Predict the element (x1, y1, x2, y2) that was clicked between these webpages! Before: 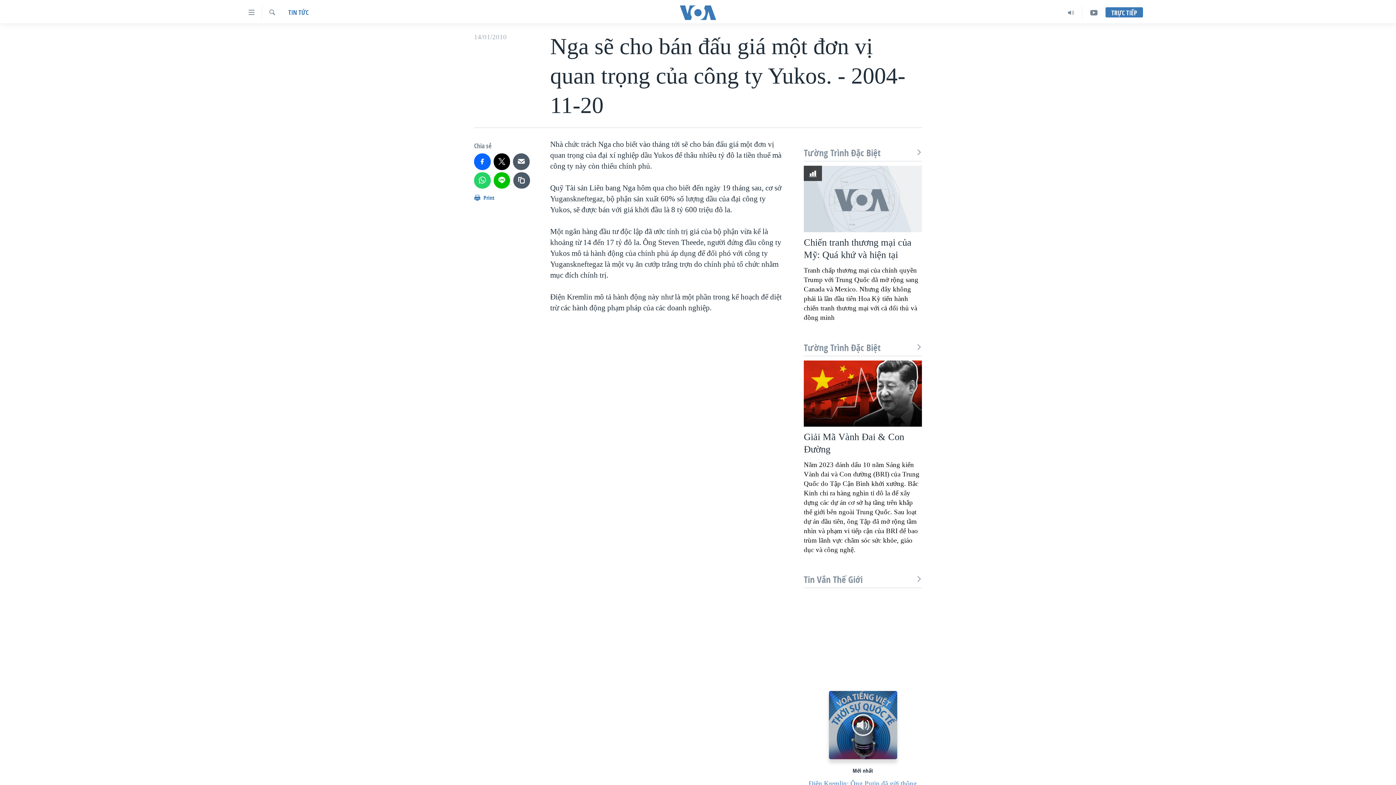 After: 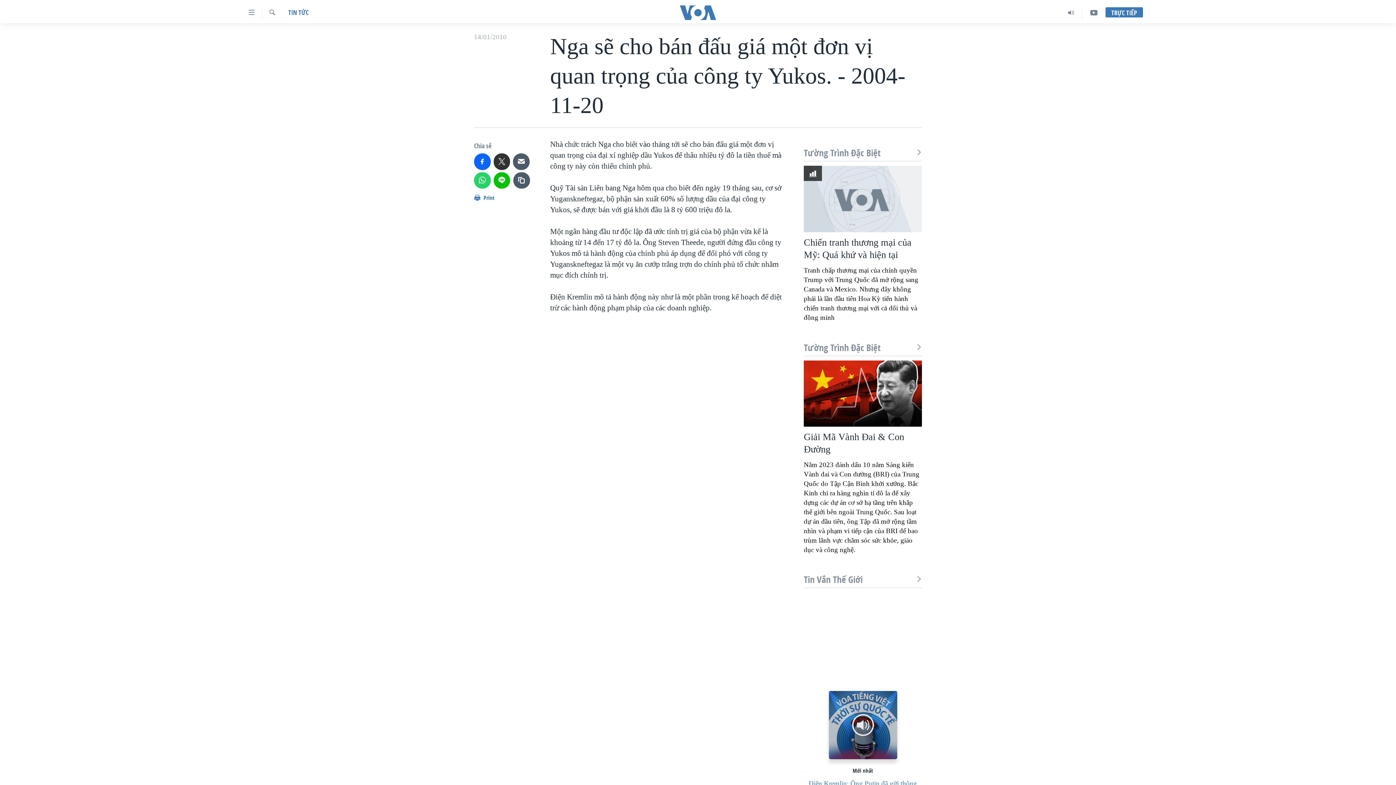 Action: bbox: (493, 153, 510, 170)